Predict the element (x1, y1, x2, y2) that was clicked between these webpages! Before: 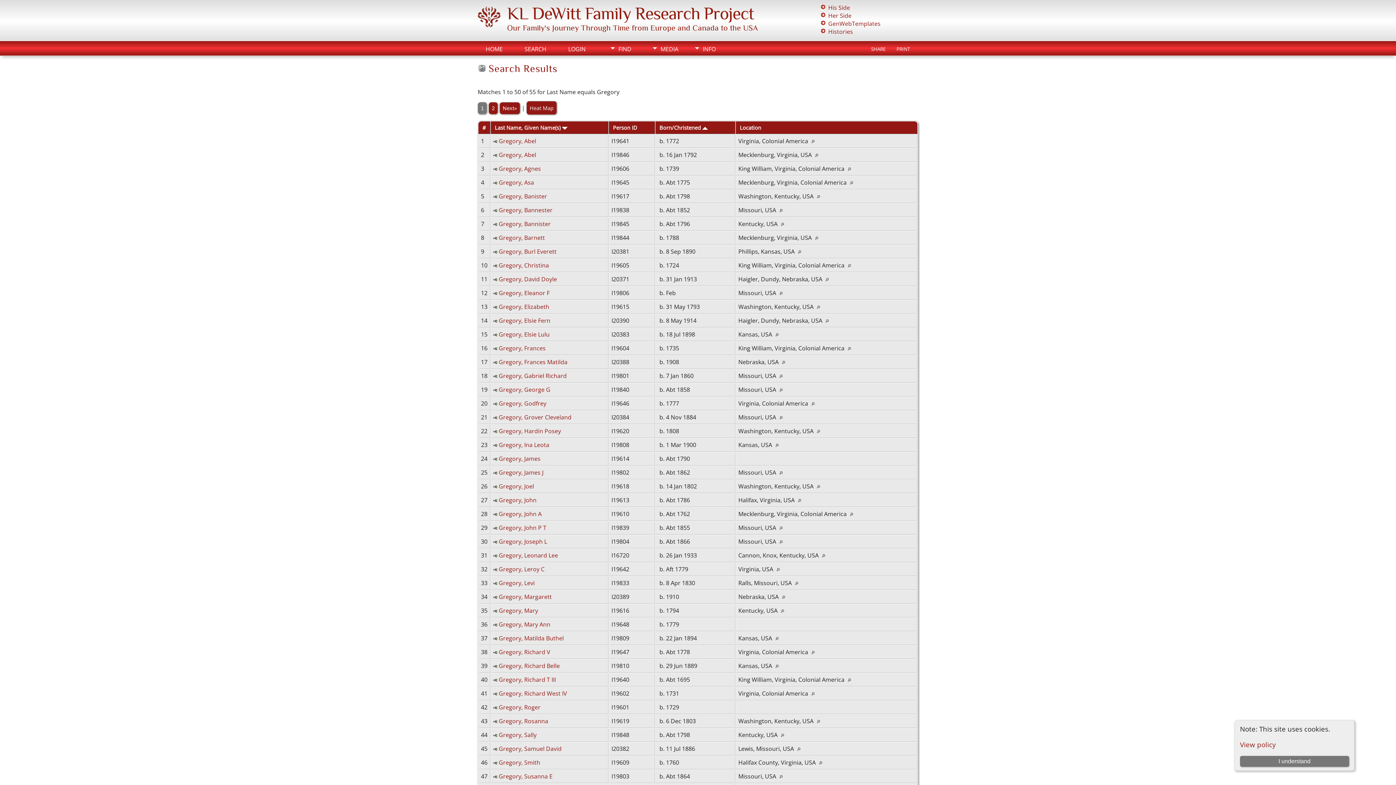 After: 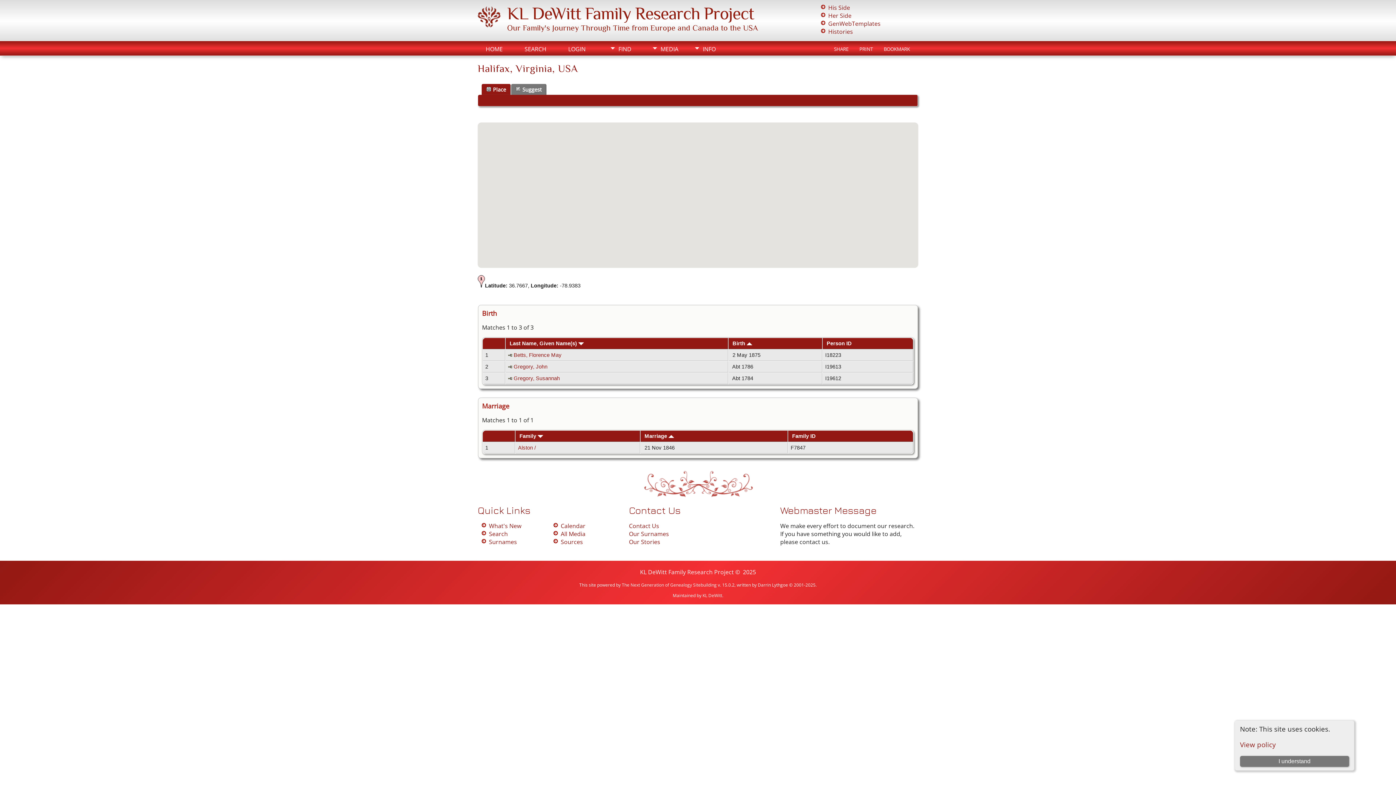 Action: bbox: (796, 496, 806, 504)